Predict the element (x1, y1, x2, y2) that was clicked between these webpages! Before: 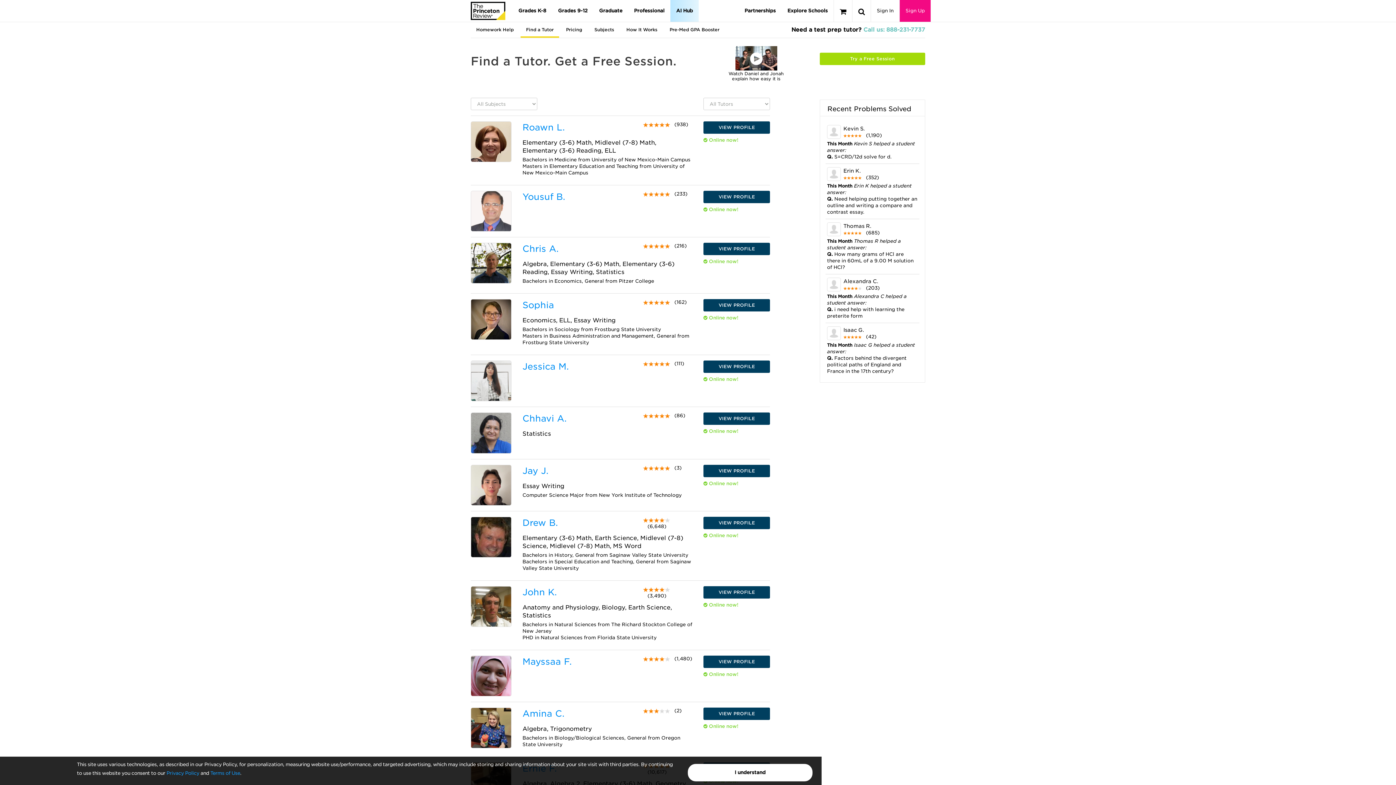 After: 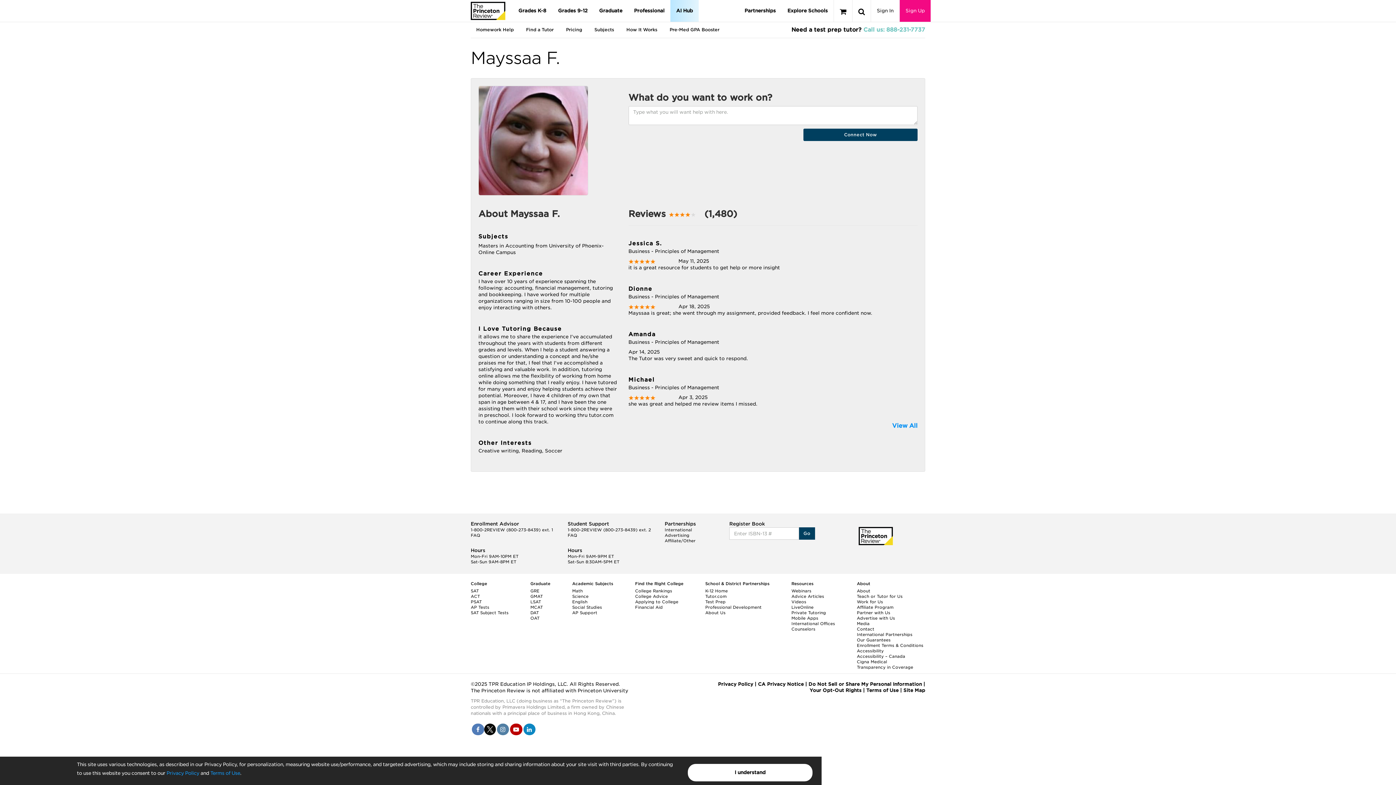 Action: bbox: (703, 655, 770, 668) label: VIEW PROFILE